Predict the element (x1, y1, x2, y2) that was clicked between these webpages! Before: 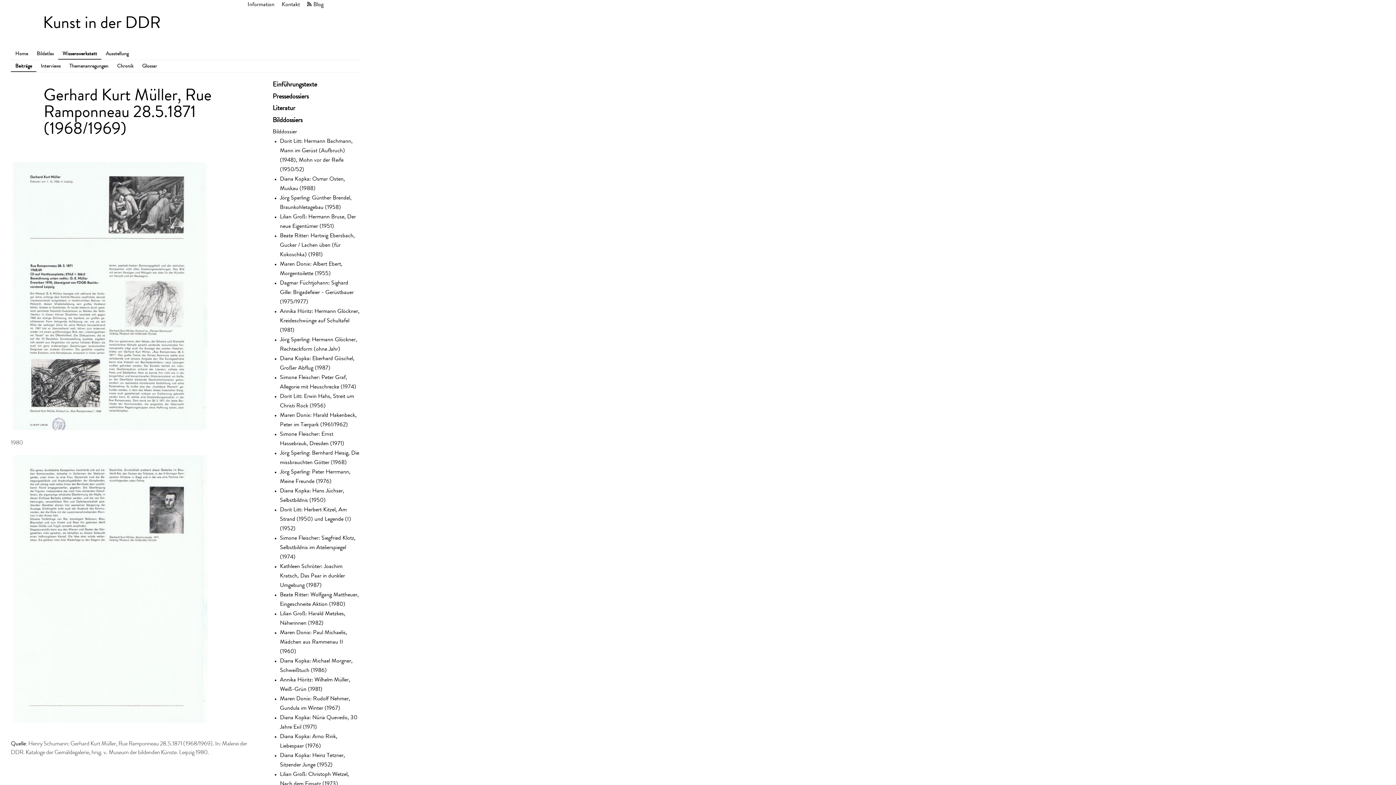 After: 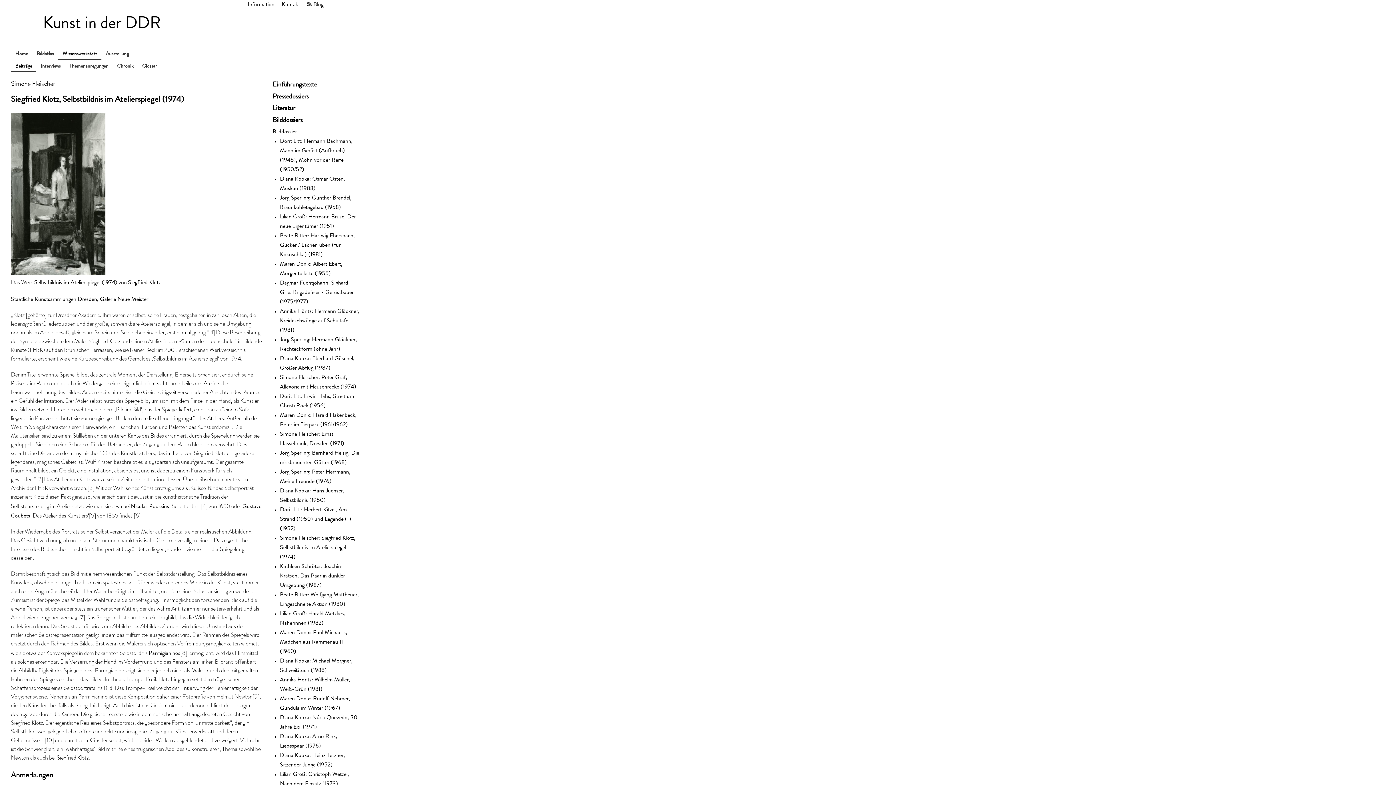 Action: label: Simone Fleischer: Siegfried Klotz, Selbstbildnis im Atelierspiegel (1974) bbox: (280, 533, 355, 560)